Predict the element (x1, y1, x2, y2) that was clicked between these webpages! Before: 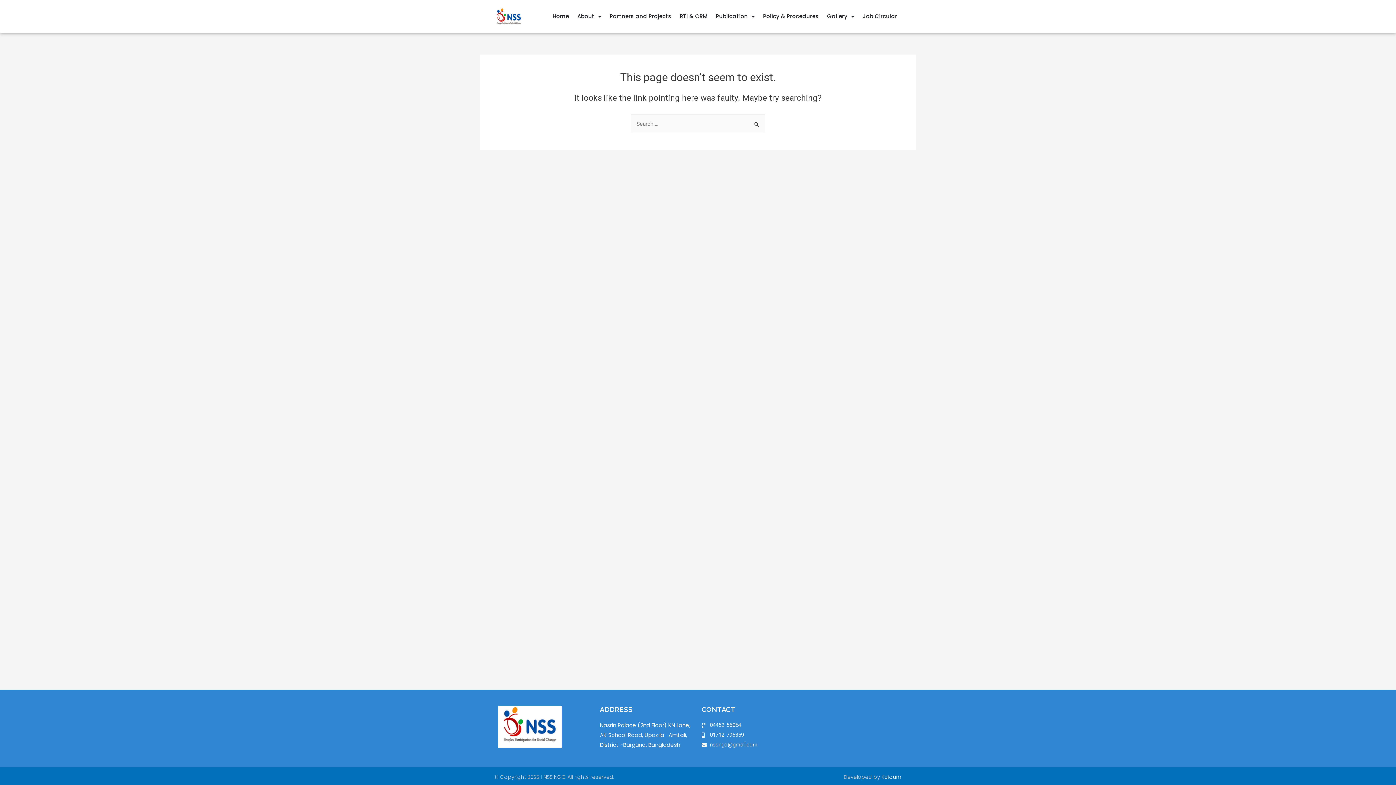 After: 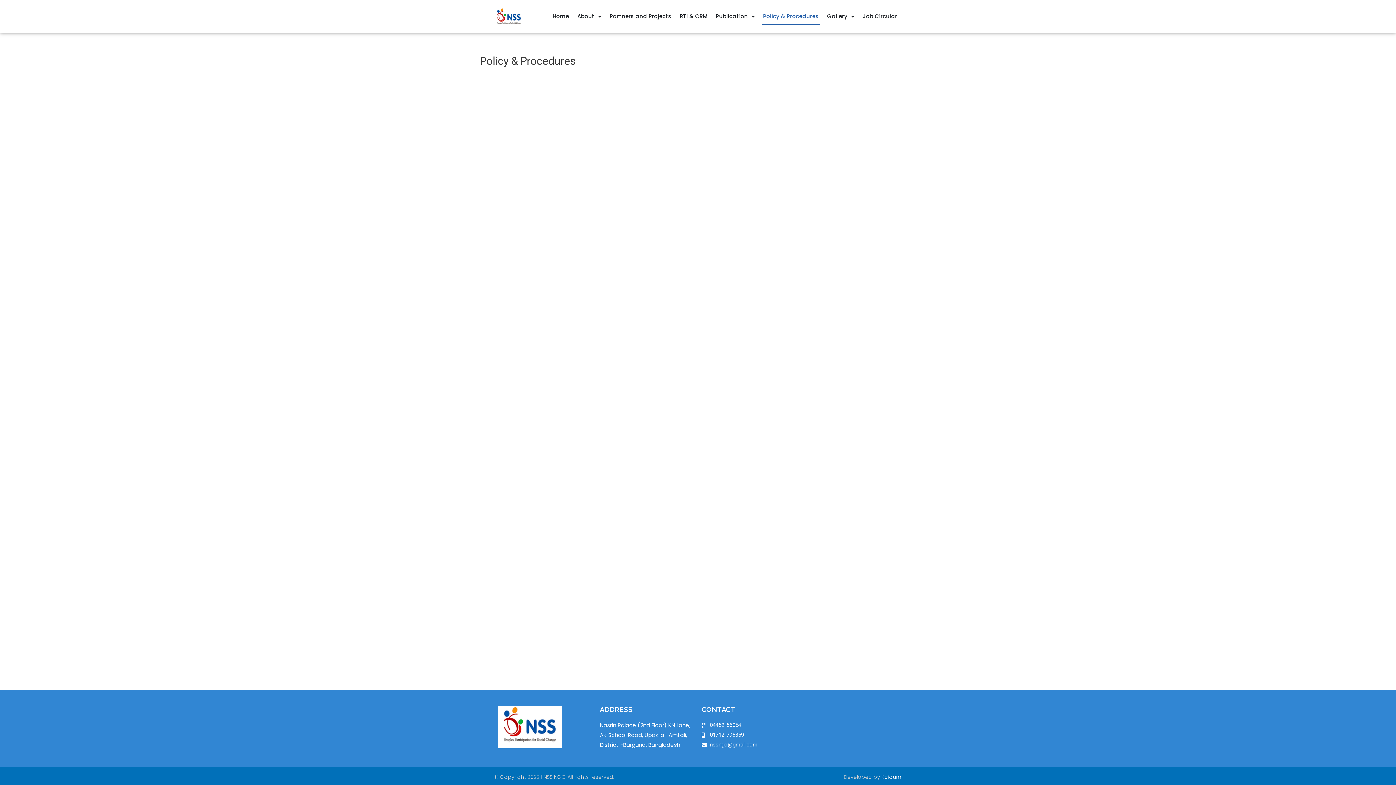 Action: bbox: (762, 8, 820, 24) label: Policy & Procedures